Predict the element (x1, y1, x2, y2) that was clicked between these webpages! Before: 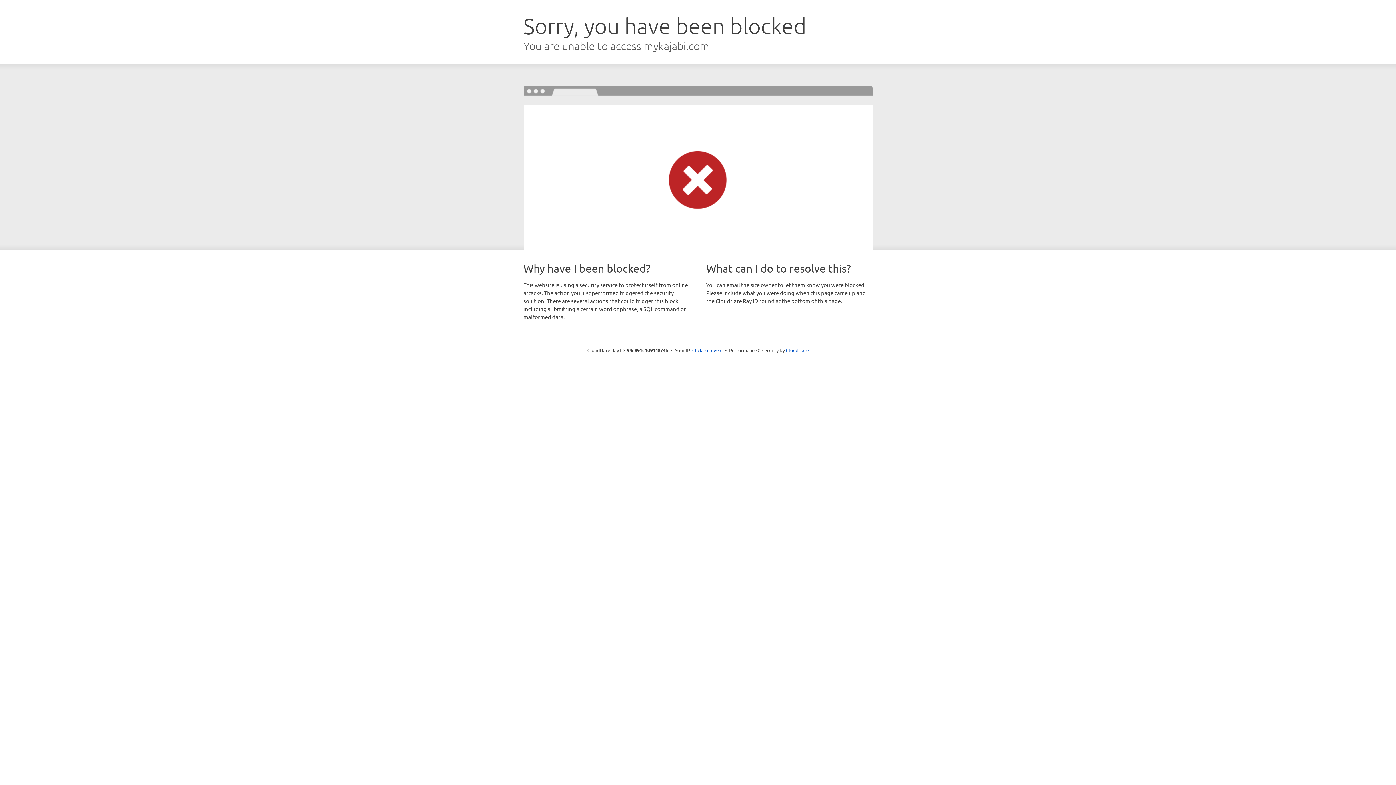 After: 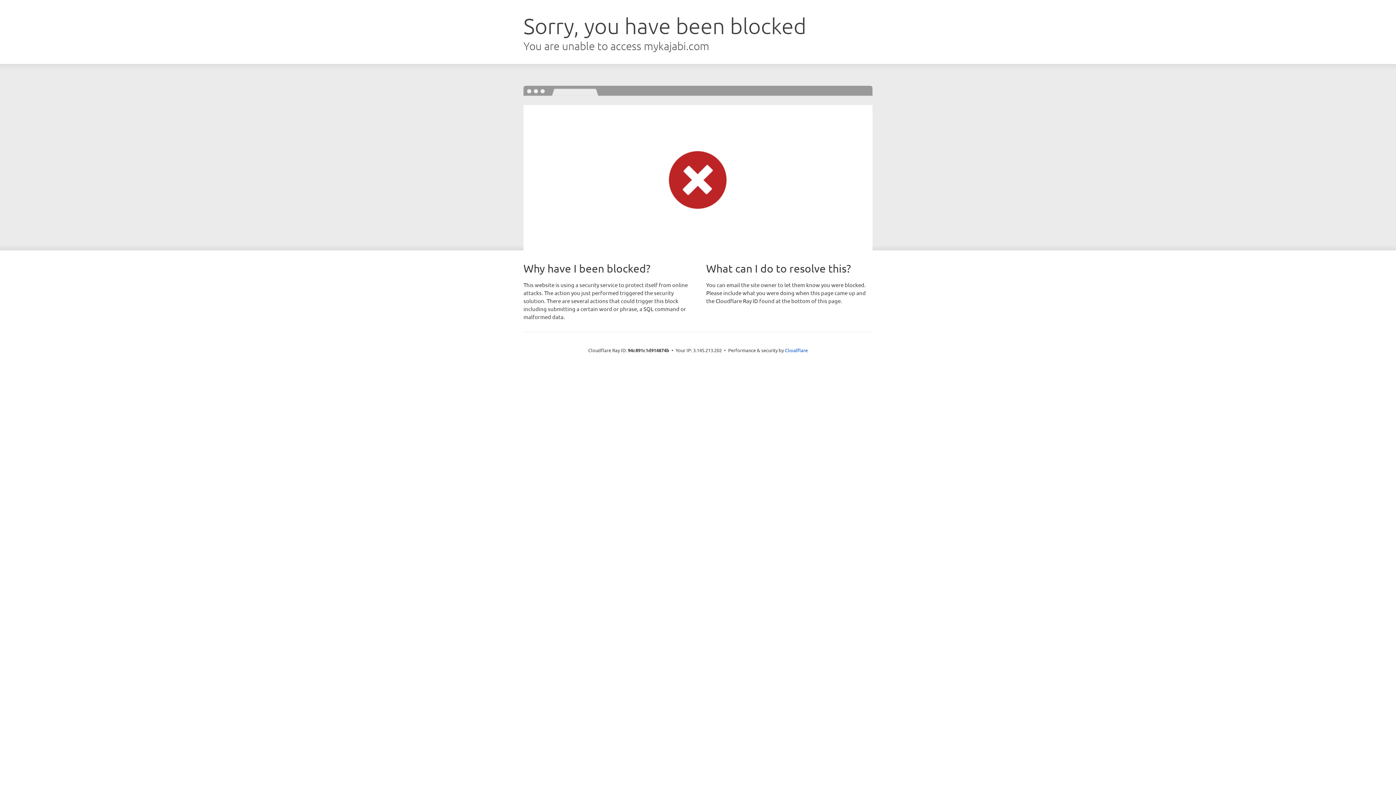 Action: label: Click to reveal bbox: (692, 346, 722, 353)